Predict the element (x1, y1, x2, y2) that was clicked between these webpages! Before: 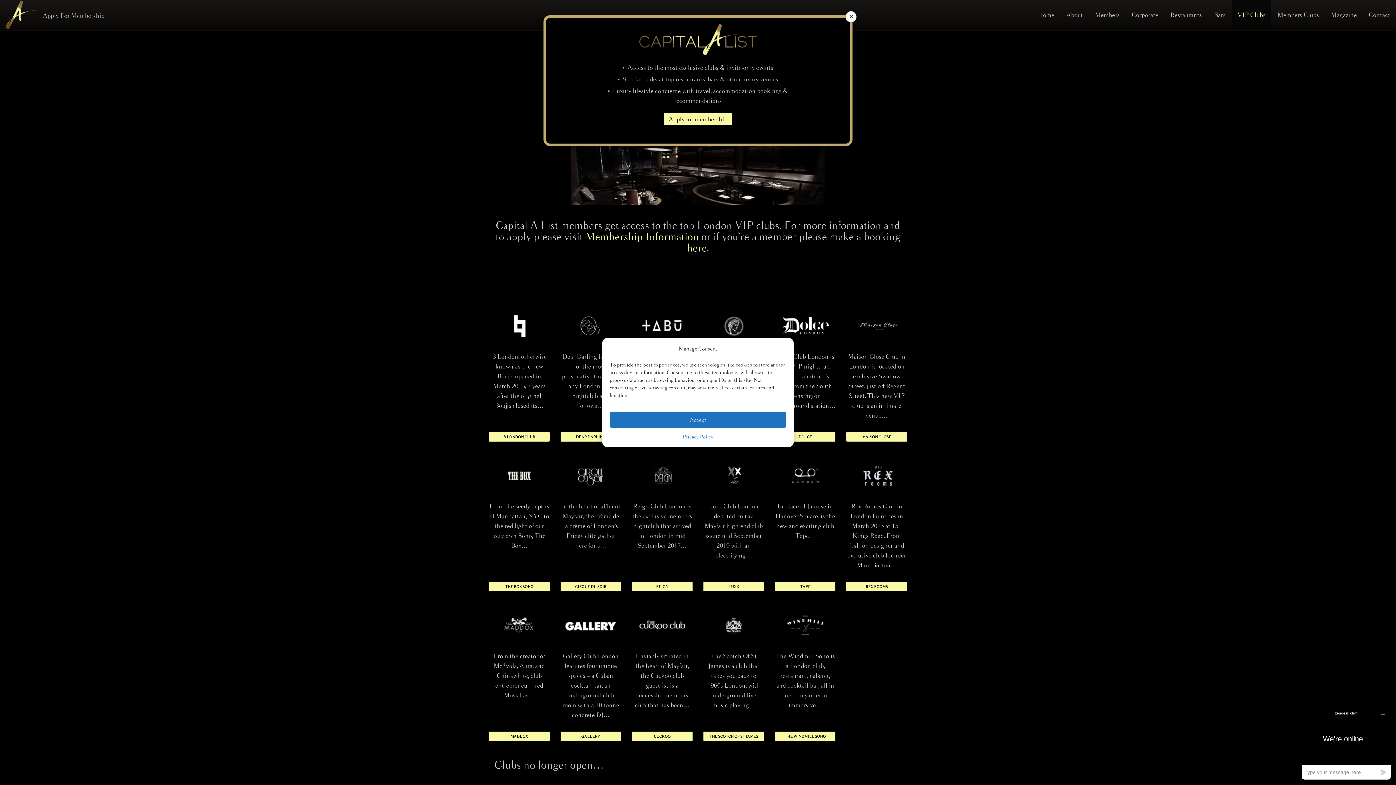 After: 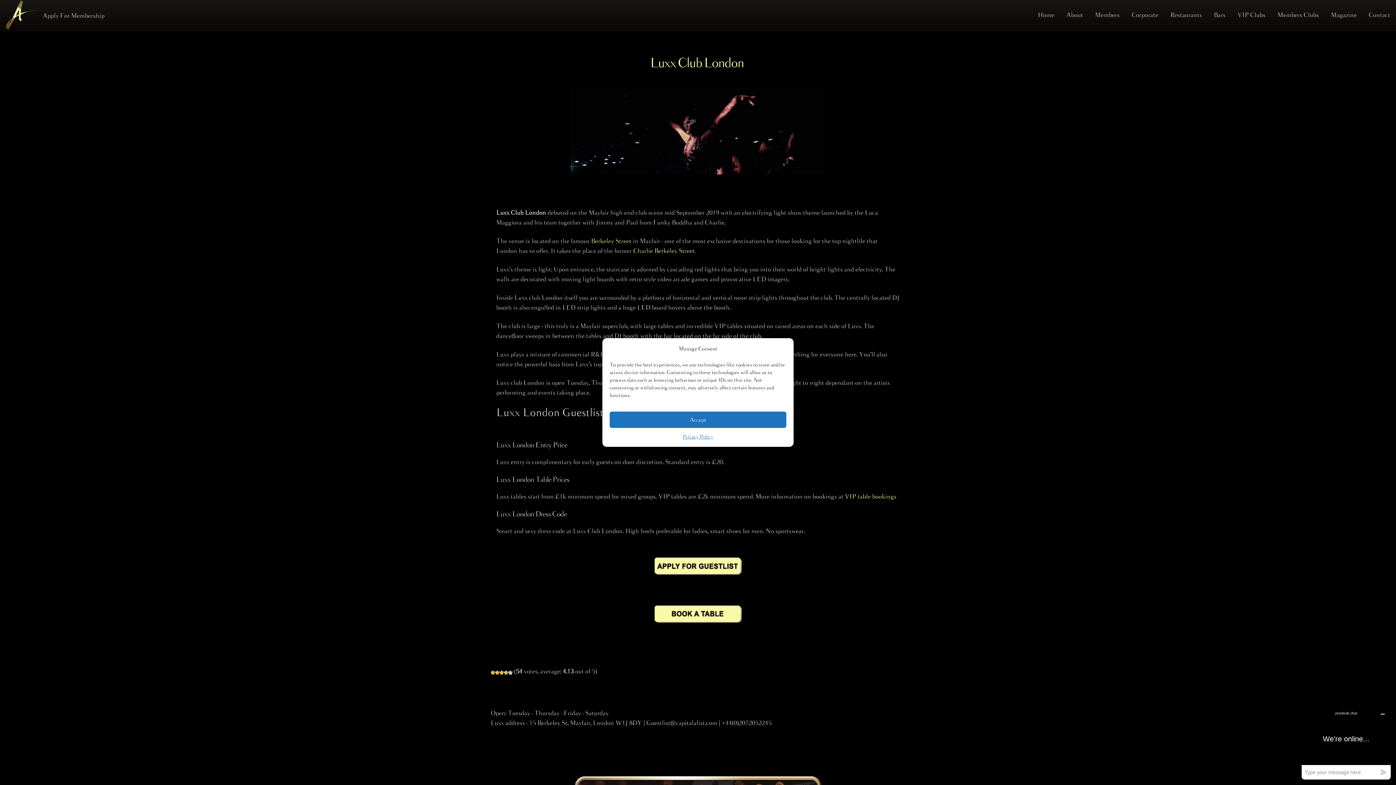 Action: bbox: (703, 465, 764, 486)